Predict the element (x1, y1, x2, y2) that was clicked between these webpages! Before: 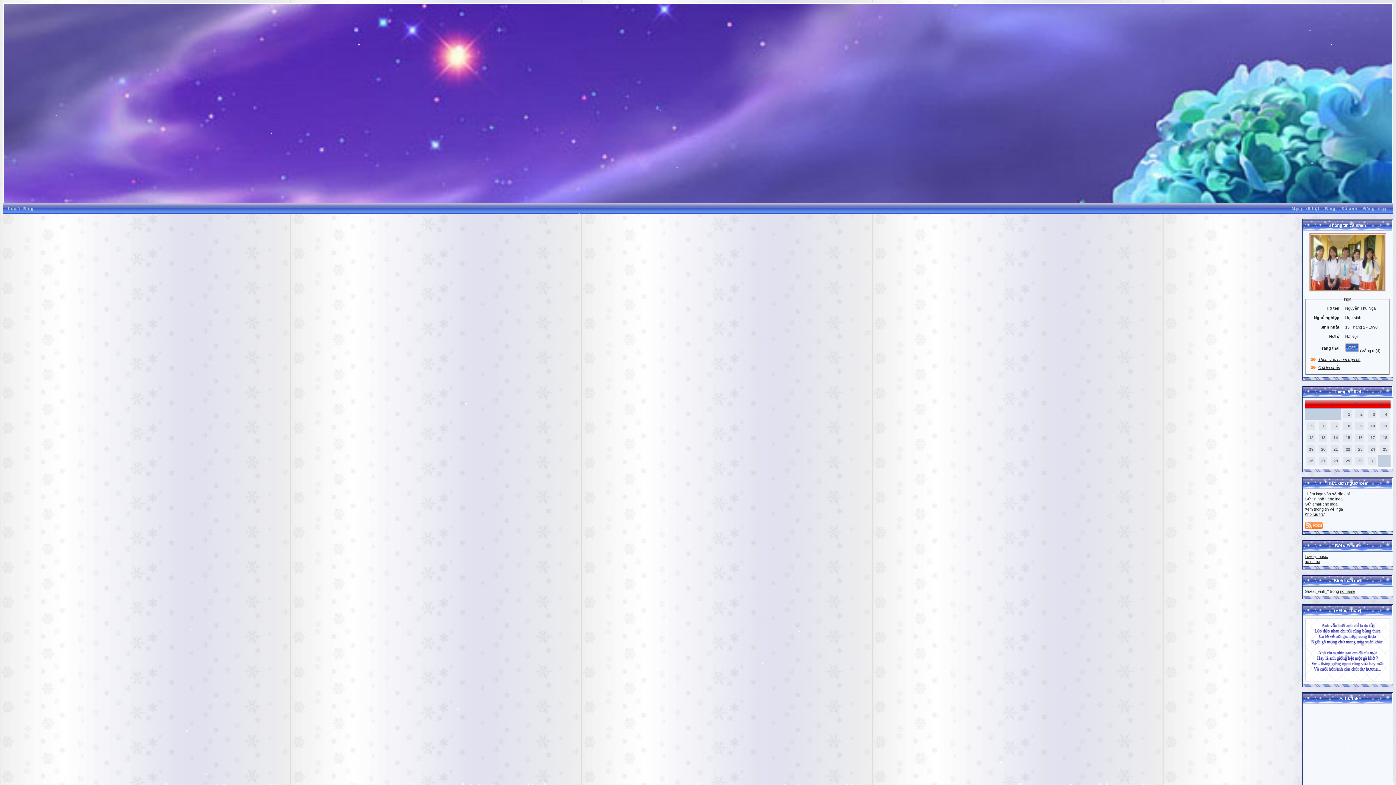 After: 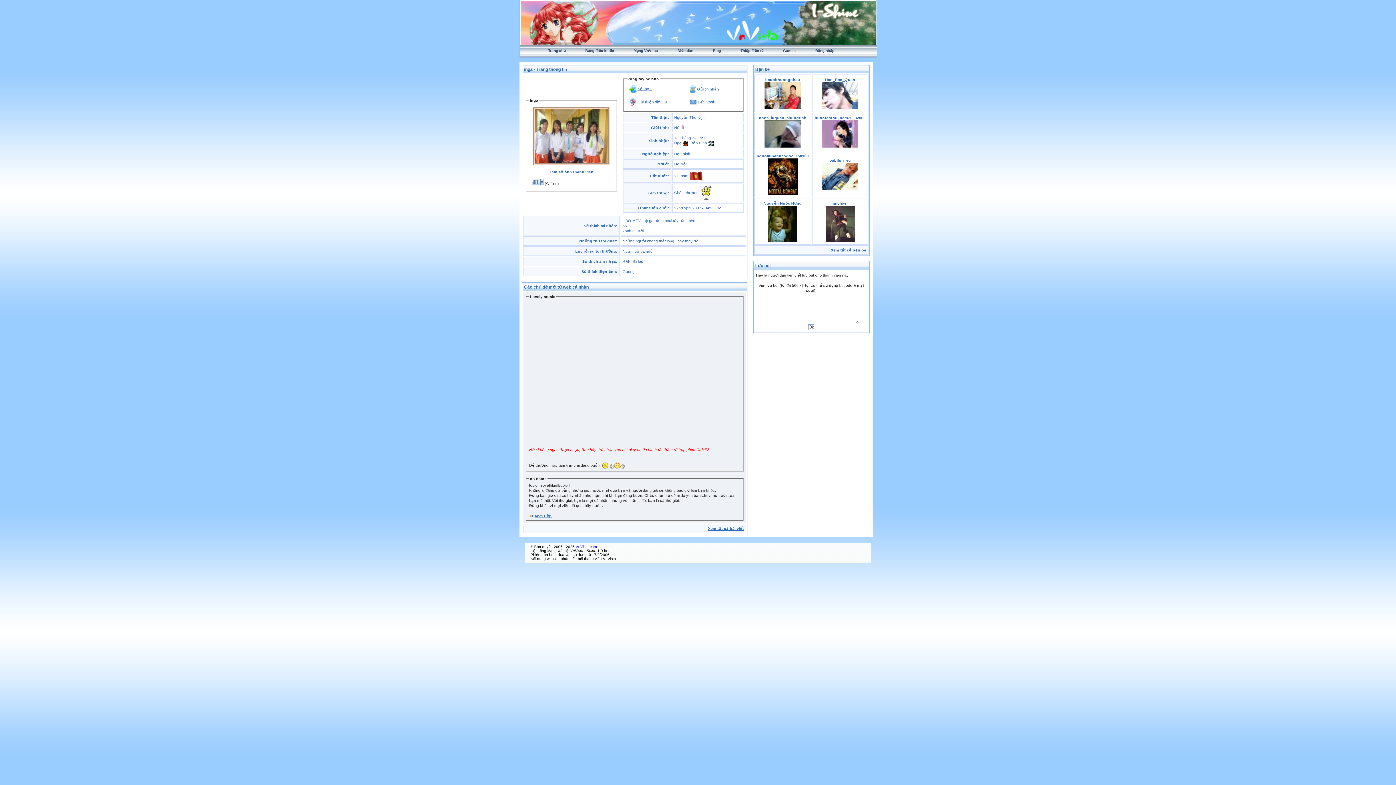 Action: bbox: (1305, 507, 1343, 511) label: Xem thông tin về inga